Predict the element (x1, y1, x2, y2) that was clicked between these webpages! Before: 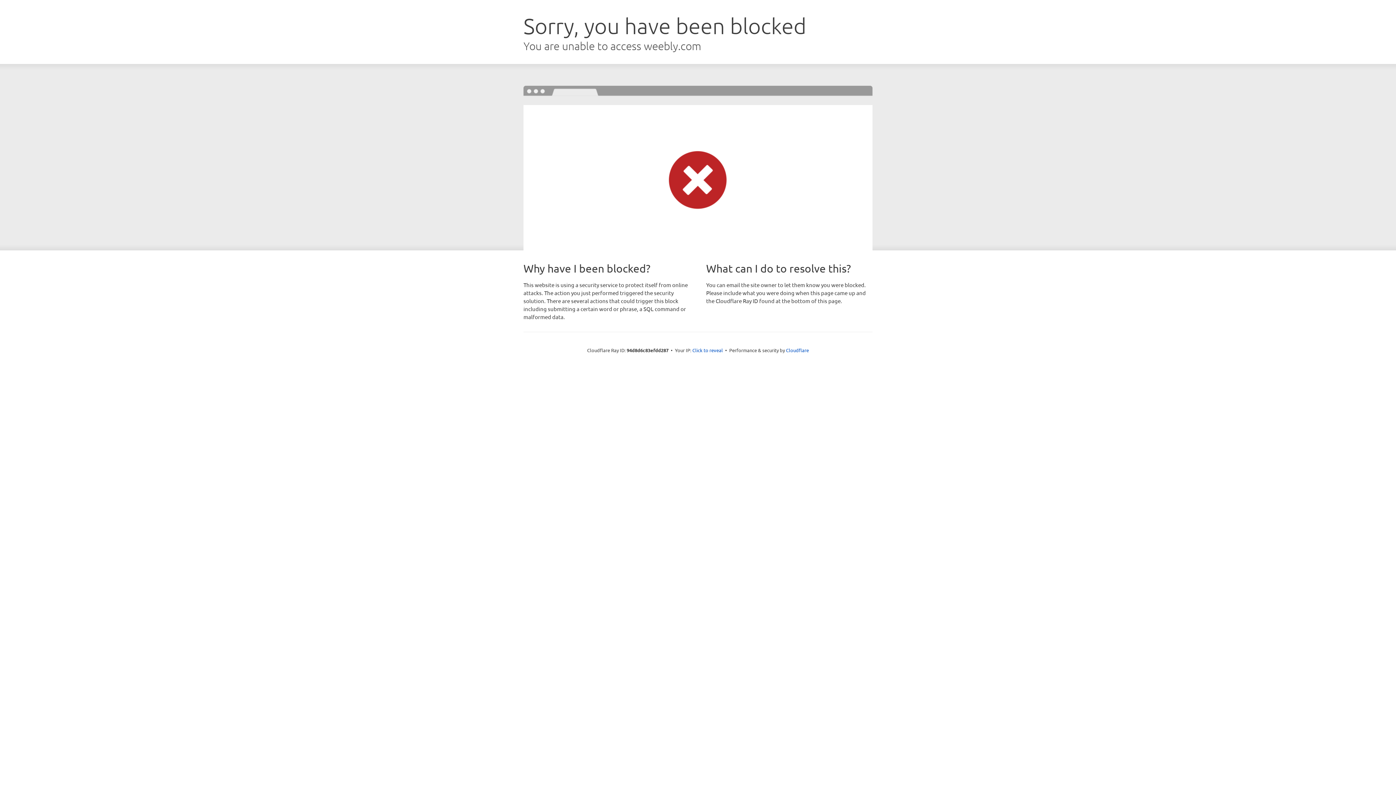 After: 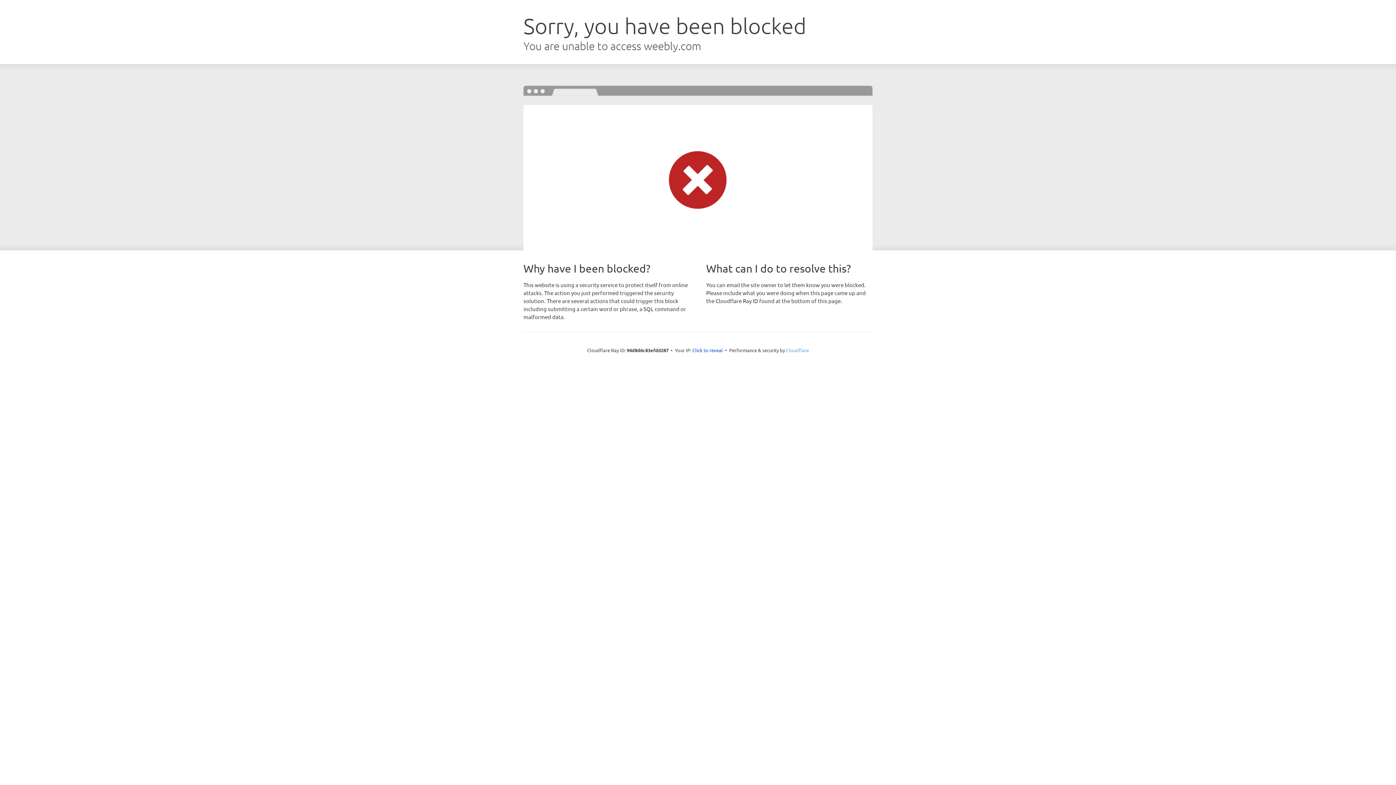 Action: label: Cloudflare bbox: (786, 347, 809, 353)